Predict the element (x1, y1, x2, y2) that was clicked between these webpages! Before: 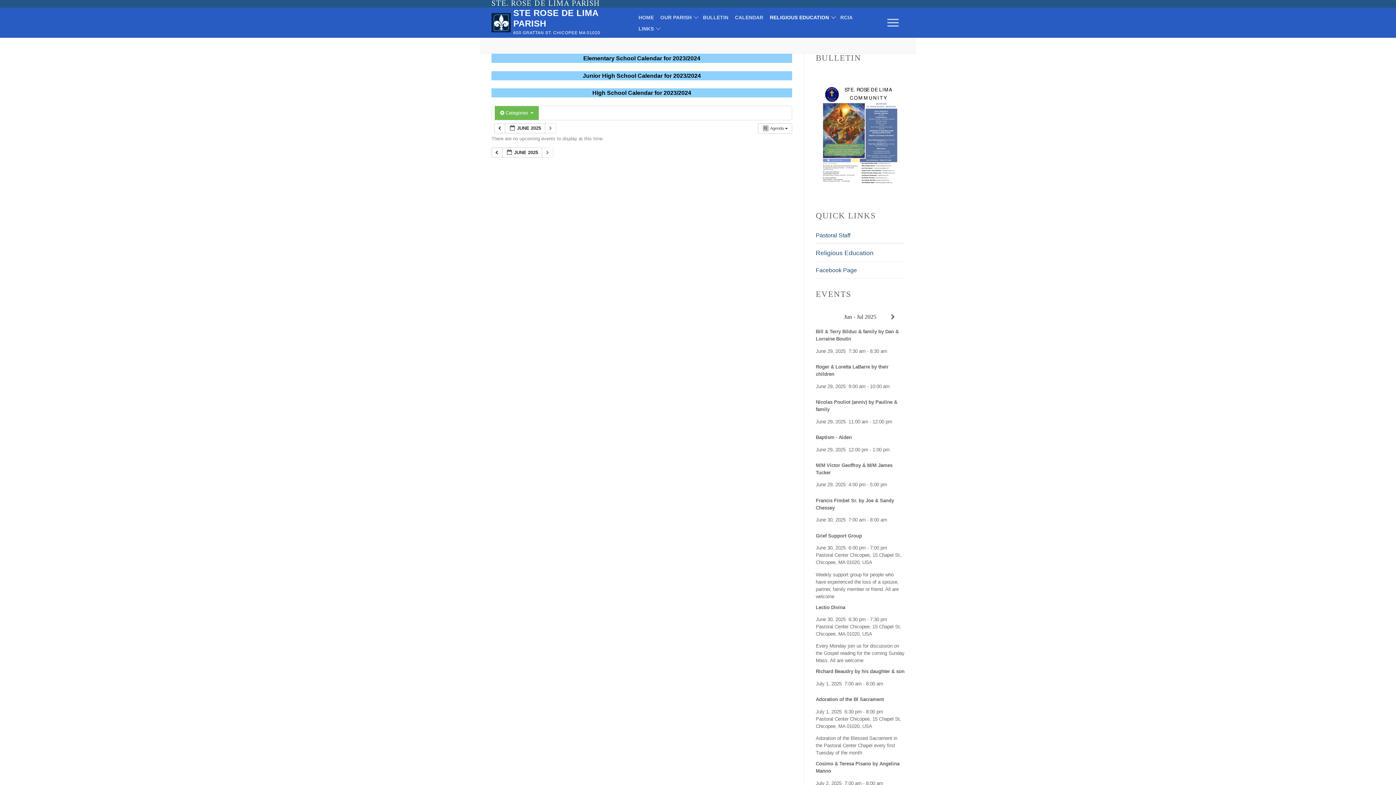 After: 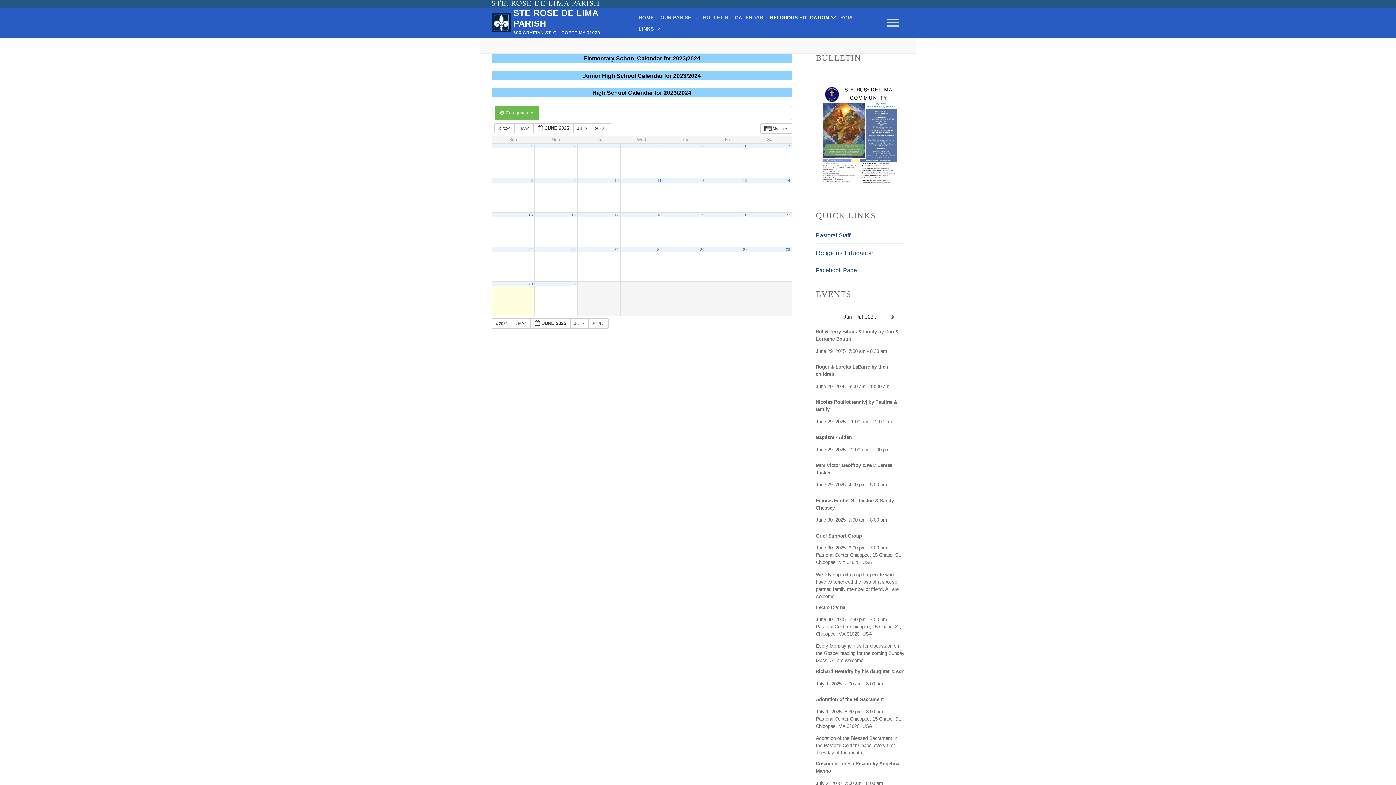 Action: bbox: (768, 13, 835, 21) label: RELIGIOUS EDUCATION
 